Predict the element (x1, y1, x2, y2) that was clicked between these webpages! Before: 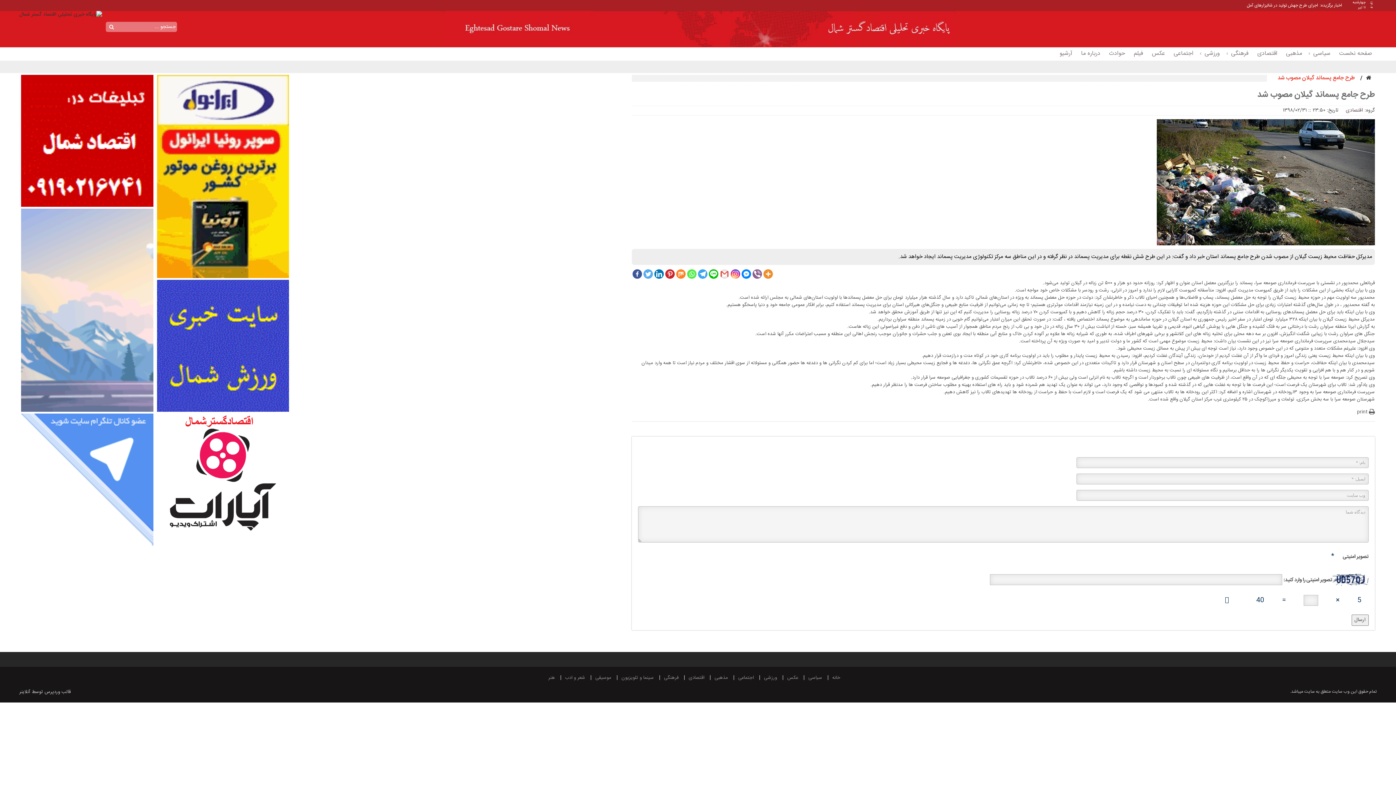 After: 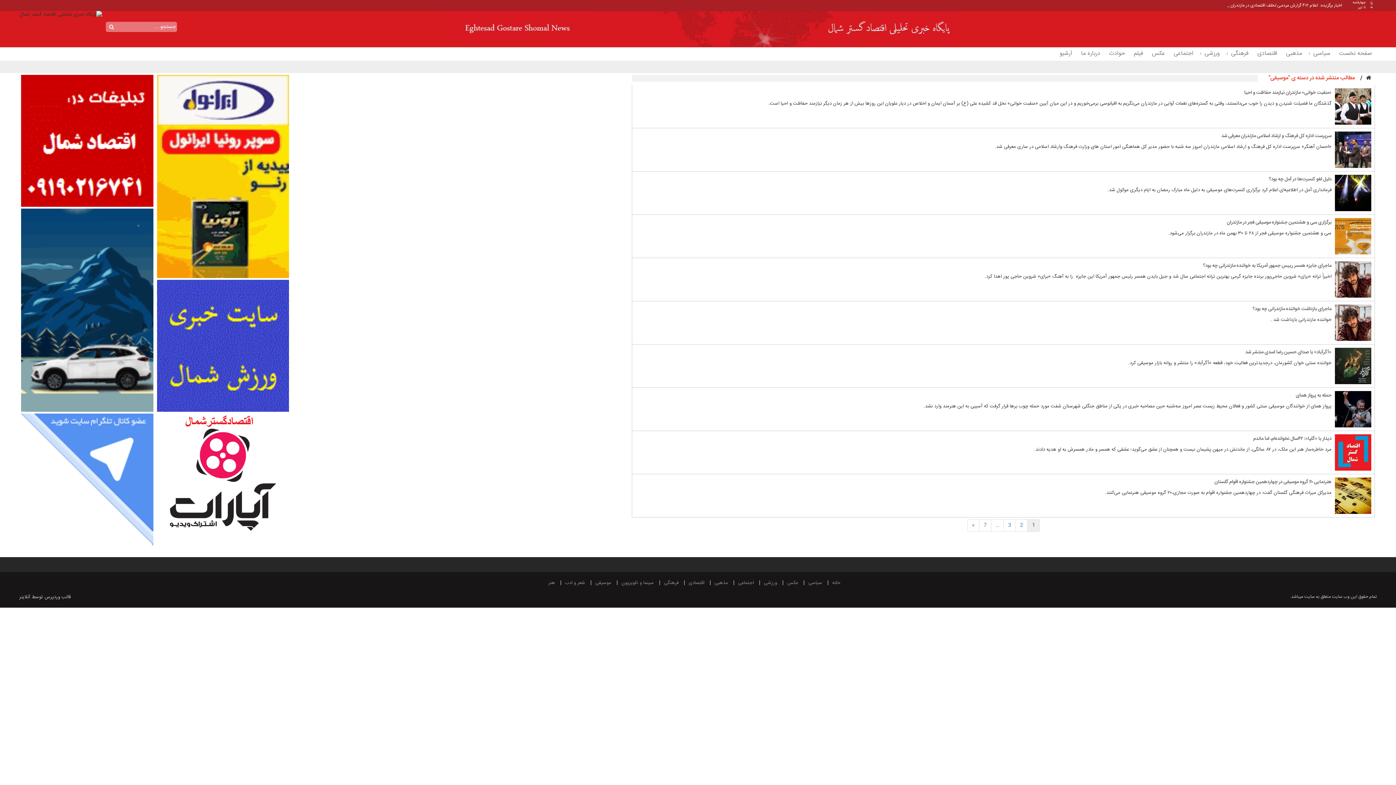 Action: bbox: (595, 674, 611, 682) label: موسیقی